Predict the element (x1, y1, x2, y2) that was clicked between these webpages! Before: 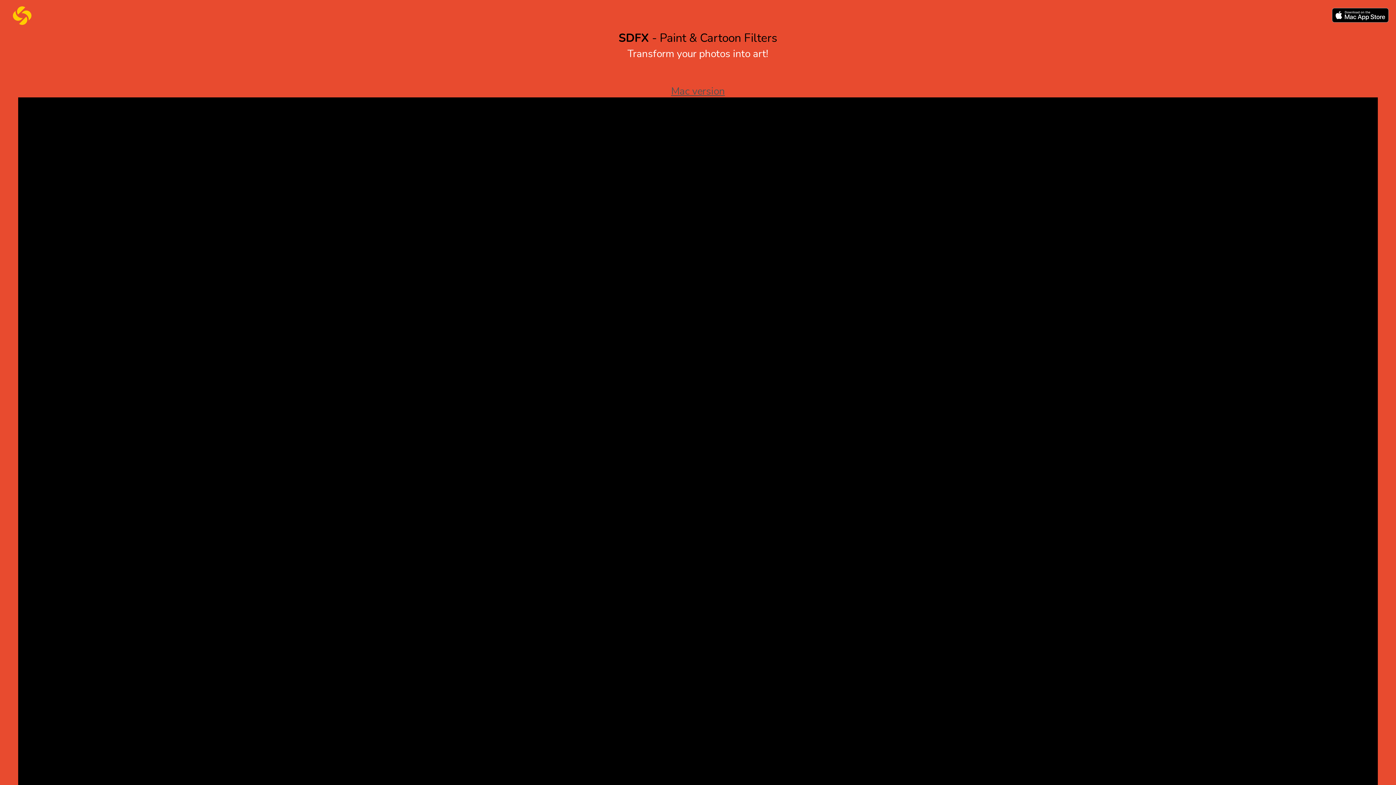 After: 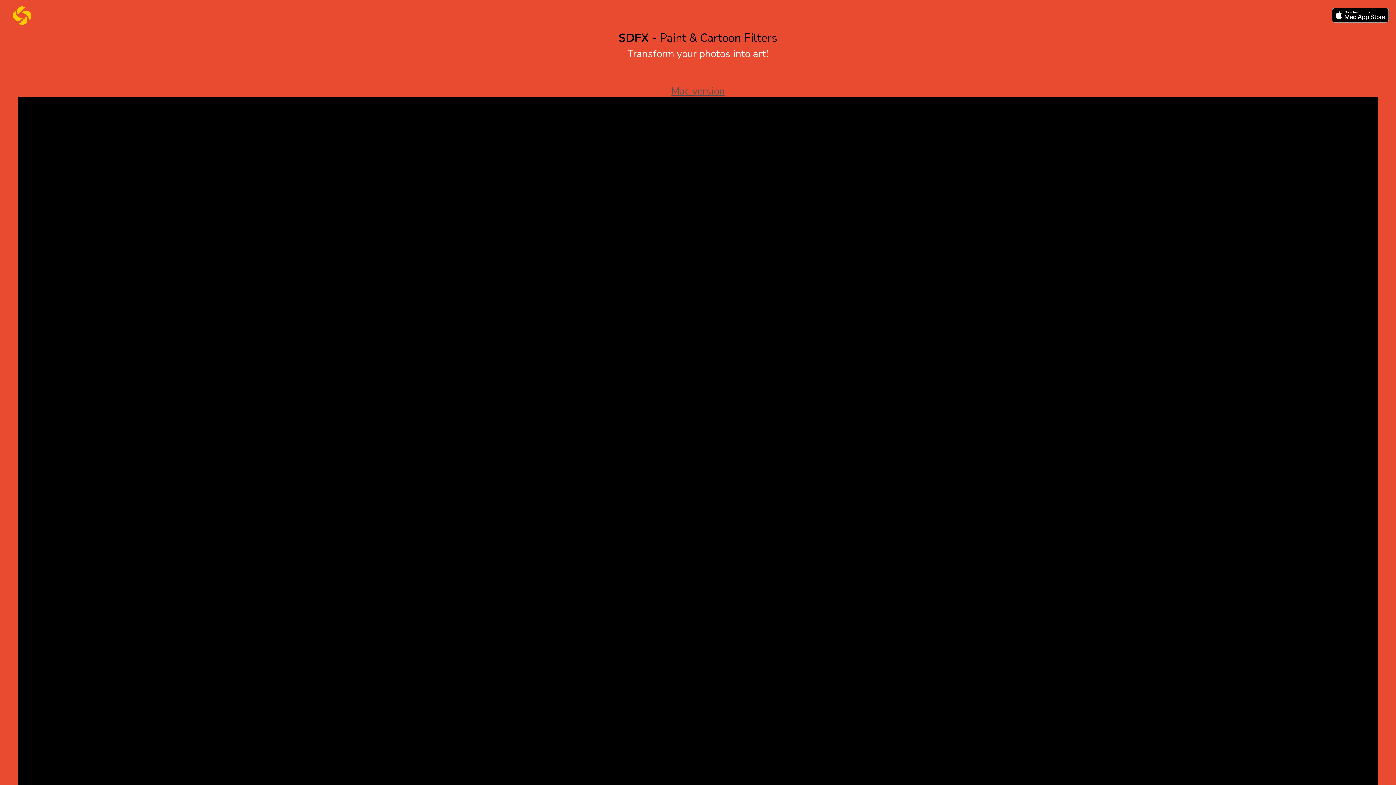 Action: bbox: (5, 2, 36, 28)